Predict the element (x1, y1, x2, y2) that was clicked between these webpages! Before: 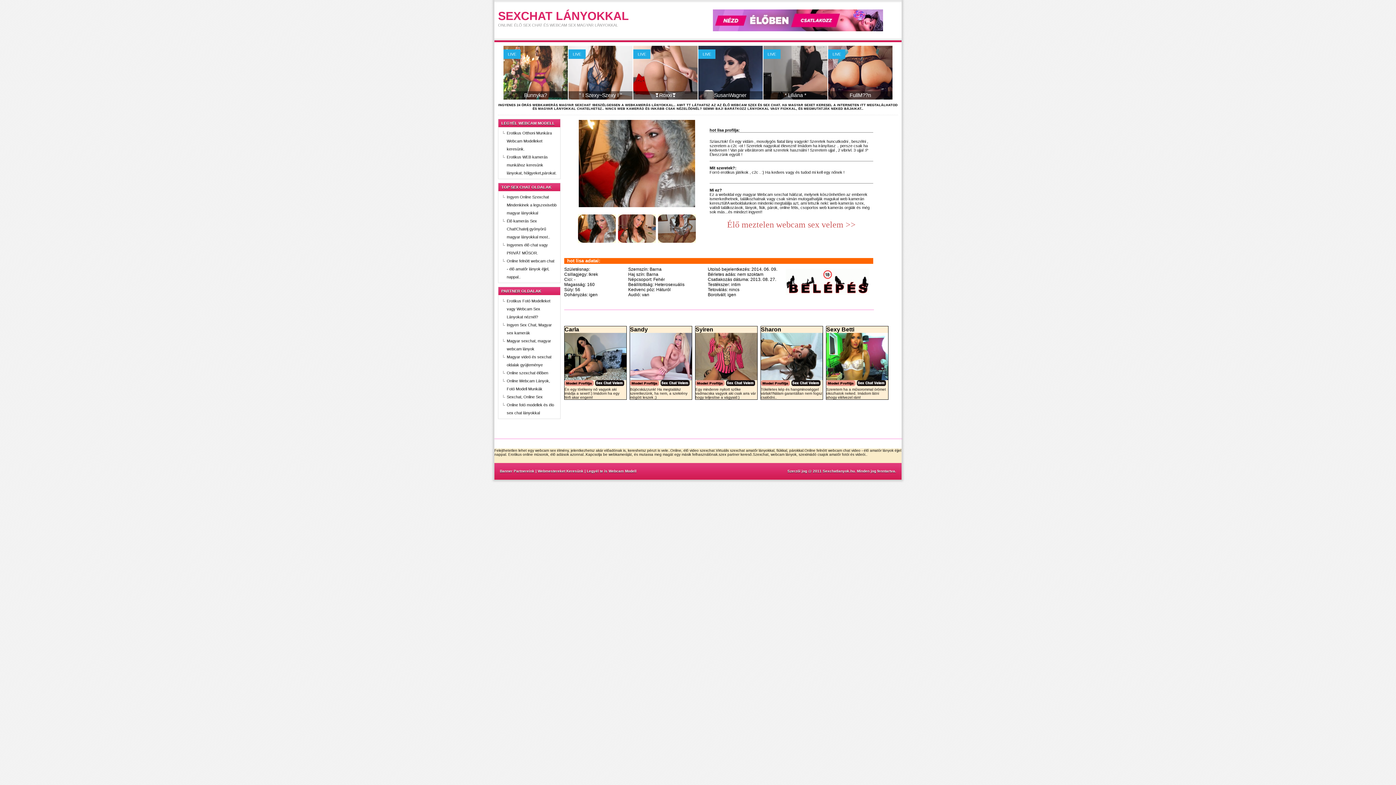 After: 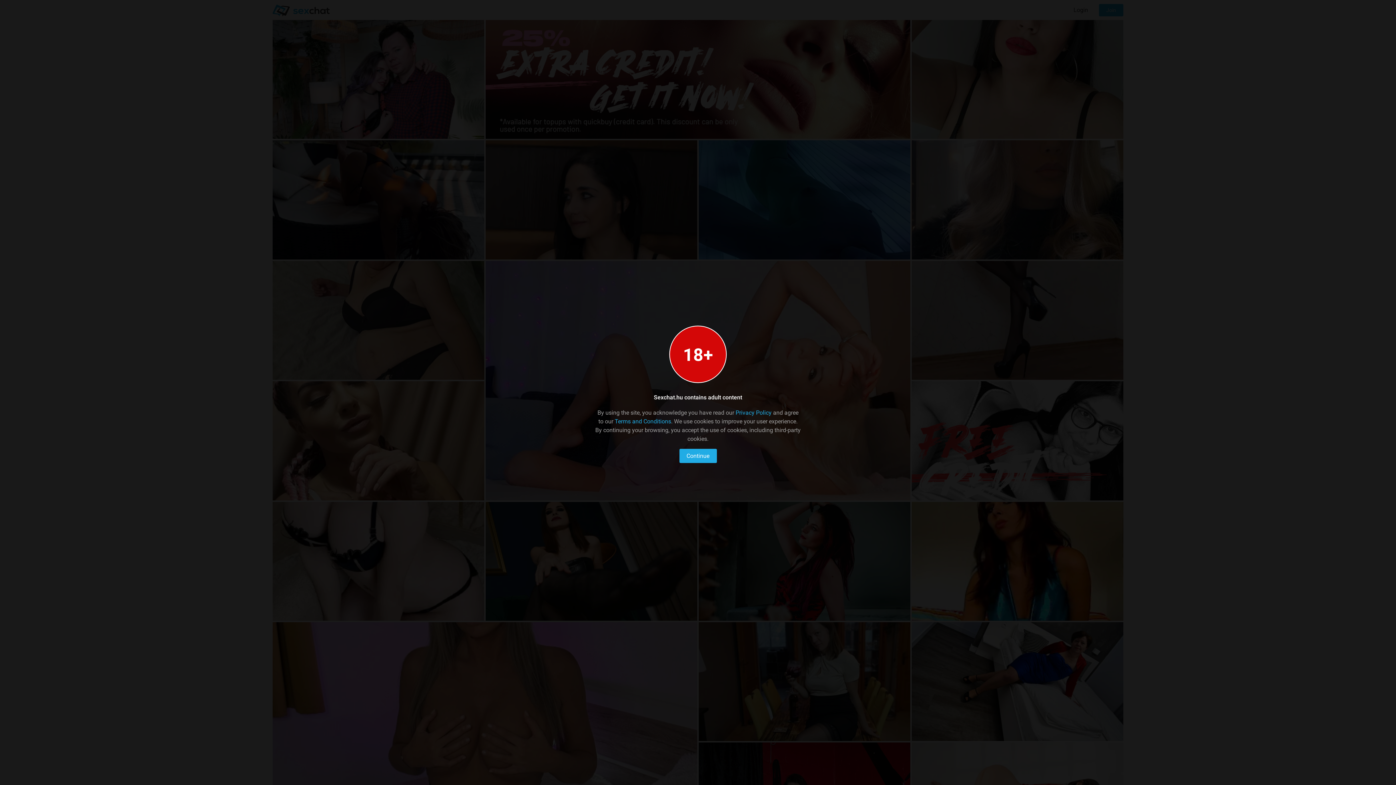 Action: bbox: (506, 194, 556, 215) label: Ingyen Online Szexchat Mindenkinek a legszexisebb magyar lányokkal